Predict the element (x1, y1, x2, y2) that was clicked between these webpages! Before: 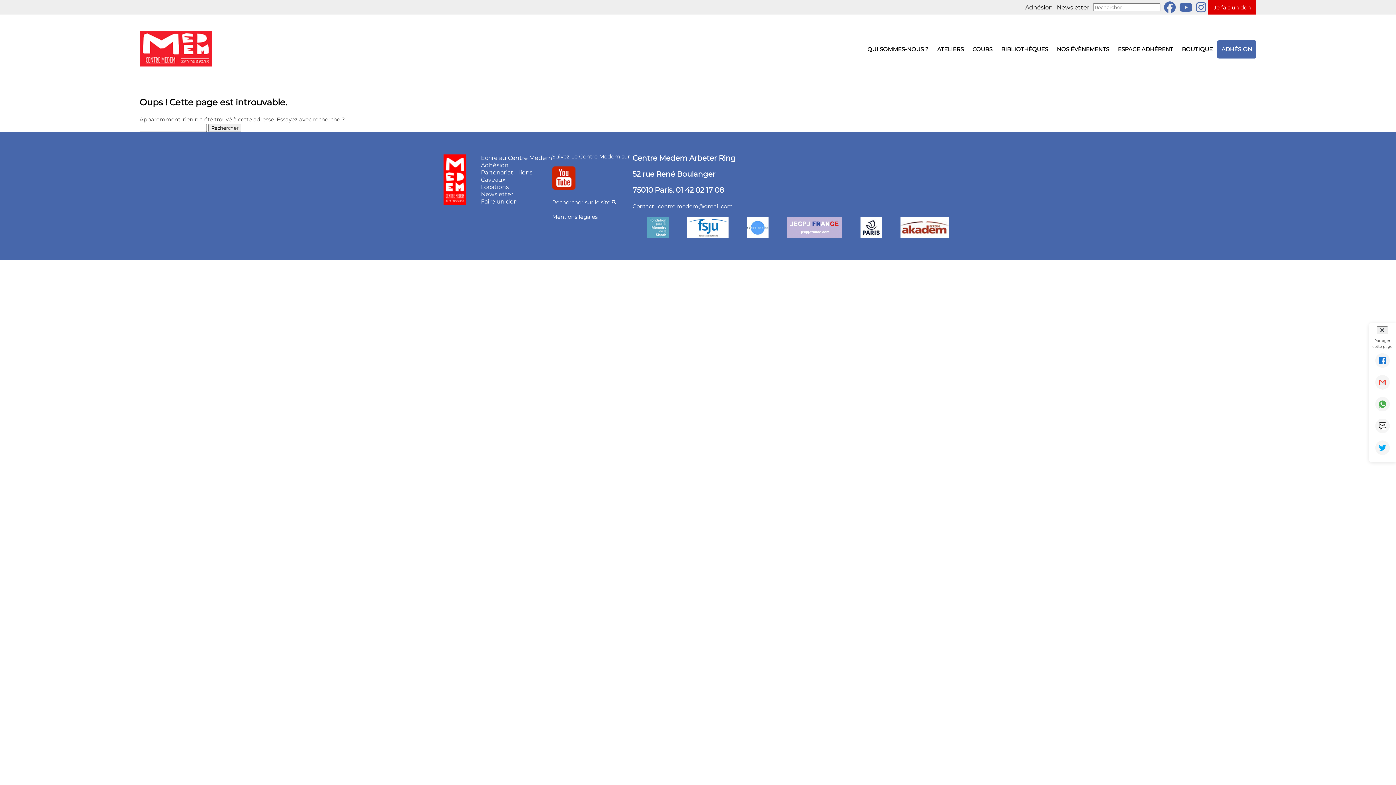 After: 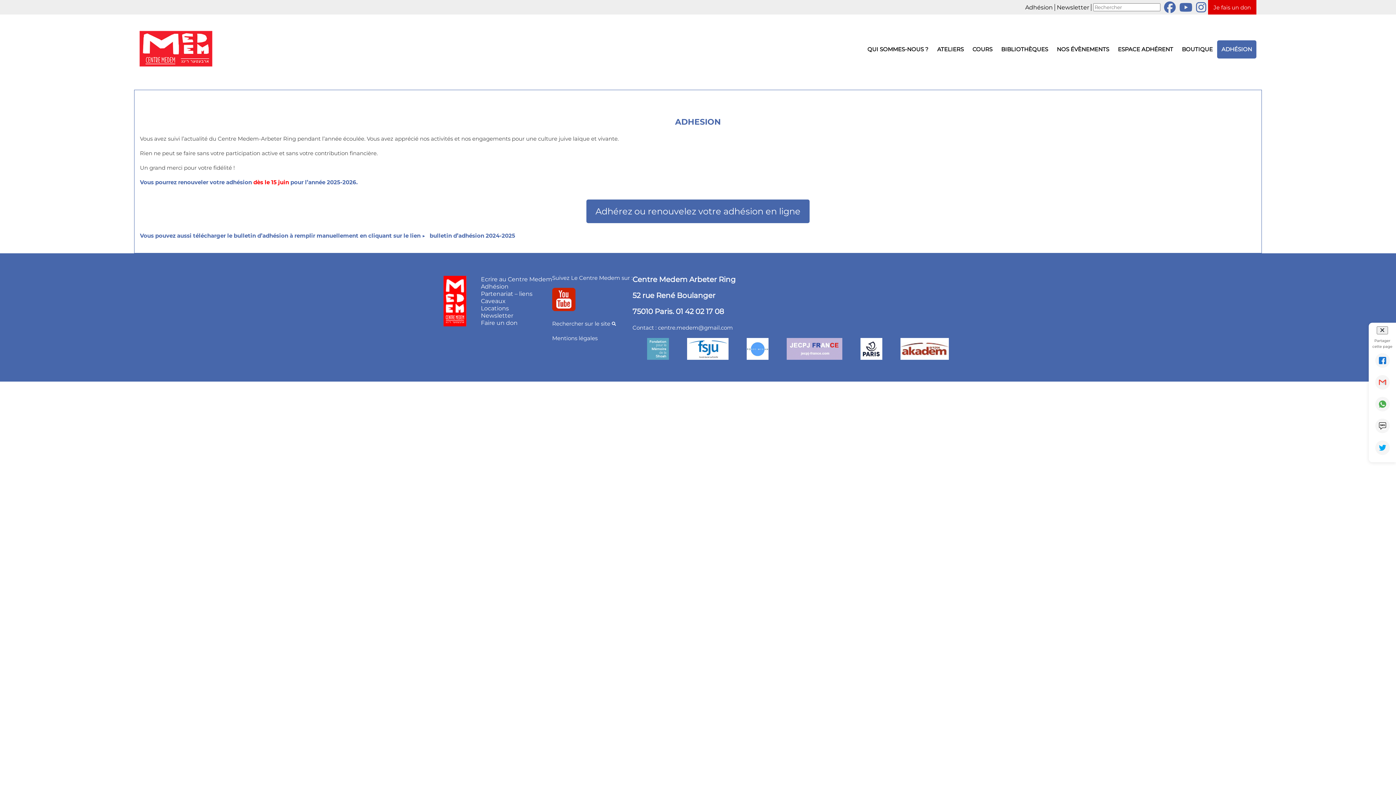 Action: bbox: (1221, 45, 1252, 53) label: ADHÉSION